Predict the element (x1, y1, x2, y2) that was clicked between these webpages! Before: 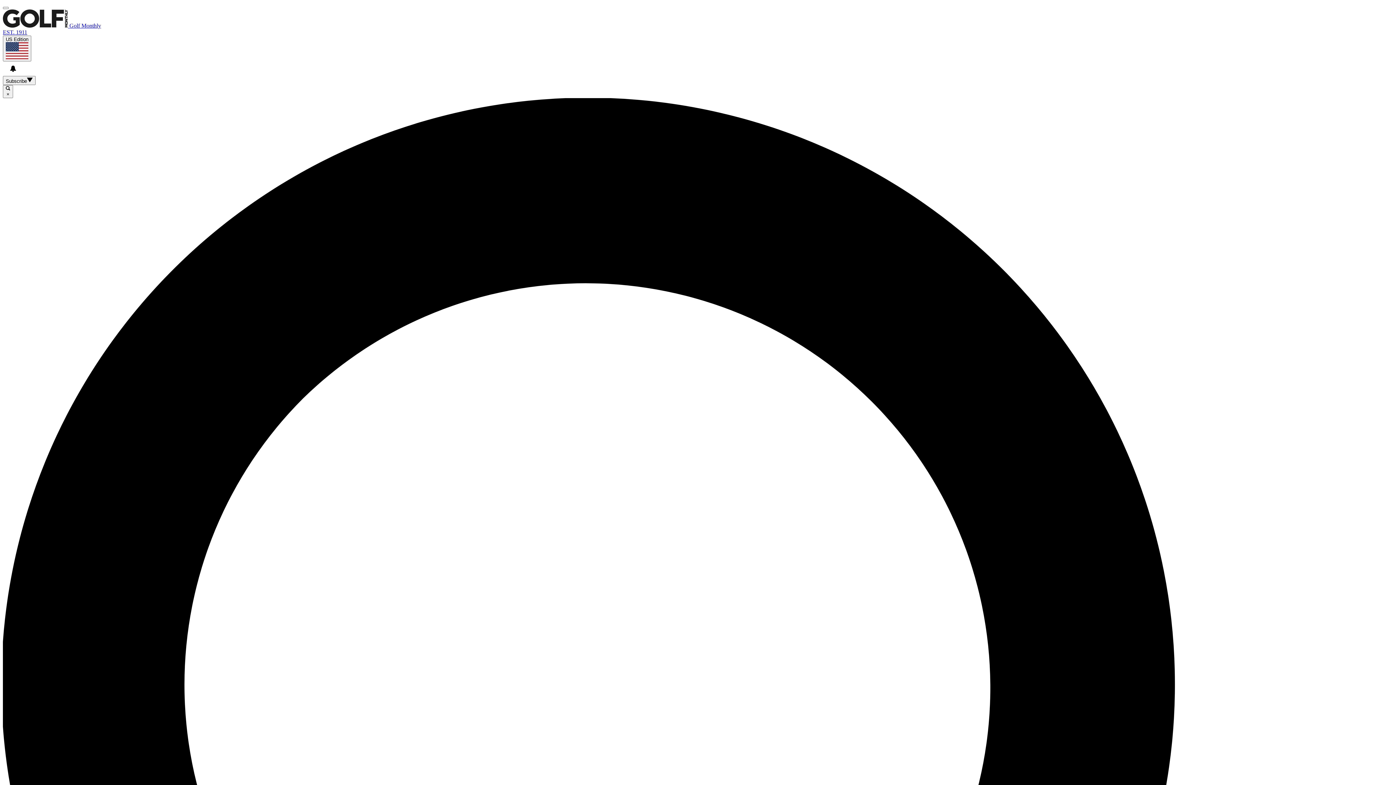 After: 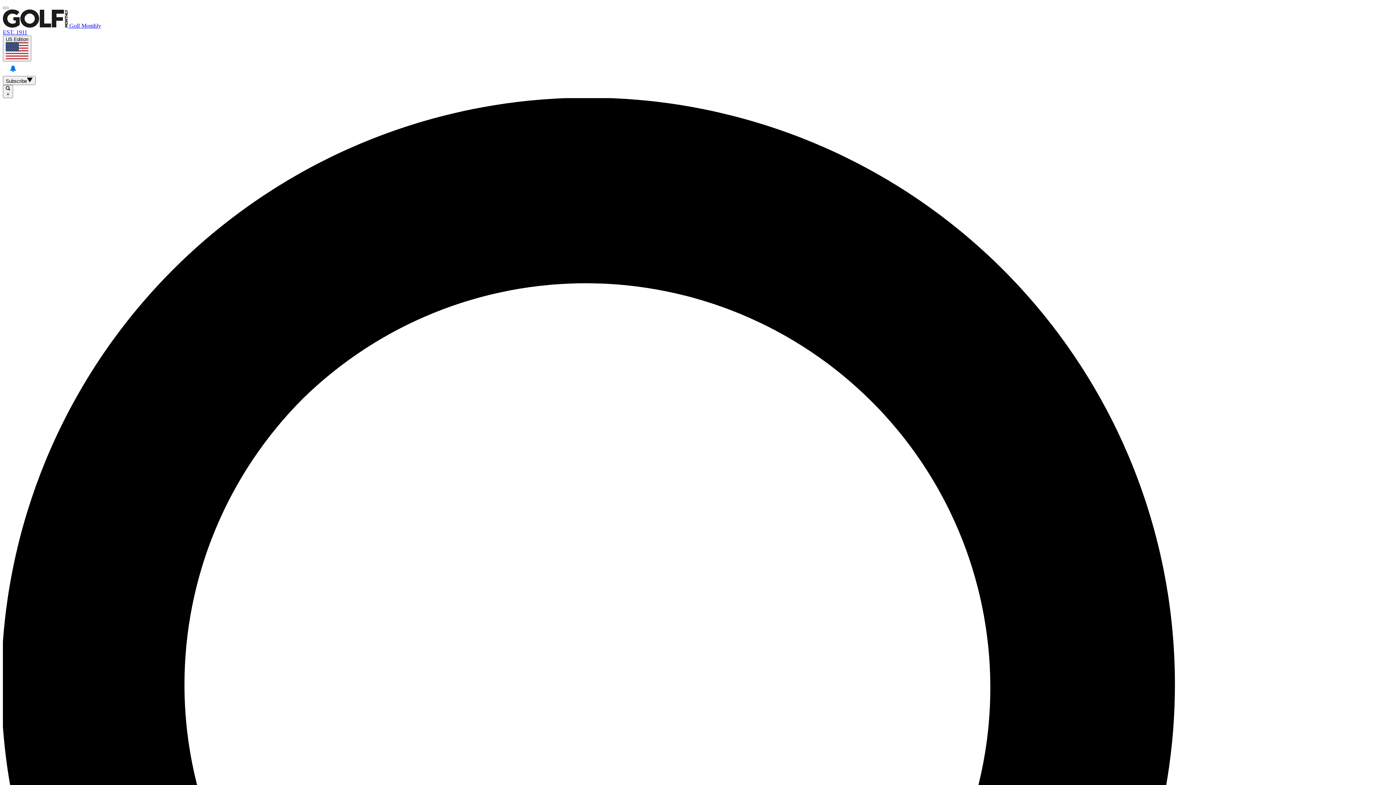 Action: label: View your notifications and profile settings bbox: (5, 61, 20, 75)